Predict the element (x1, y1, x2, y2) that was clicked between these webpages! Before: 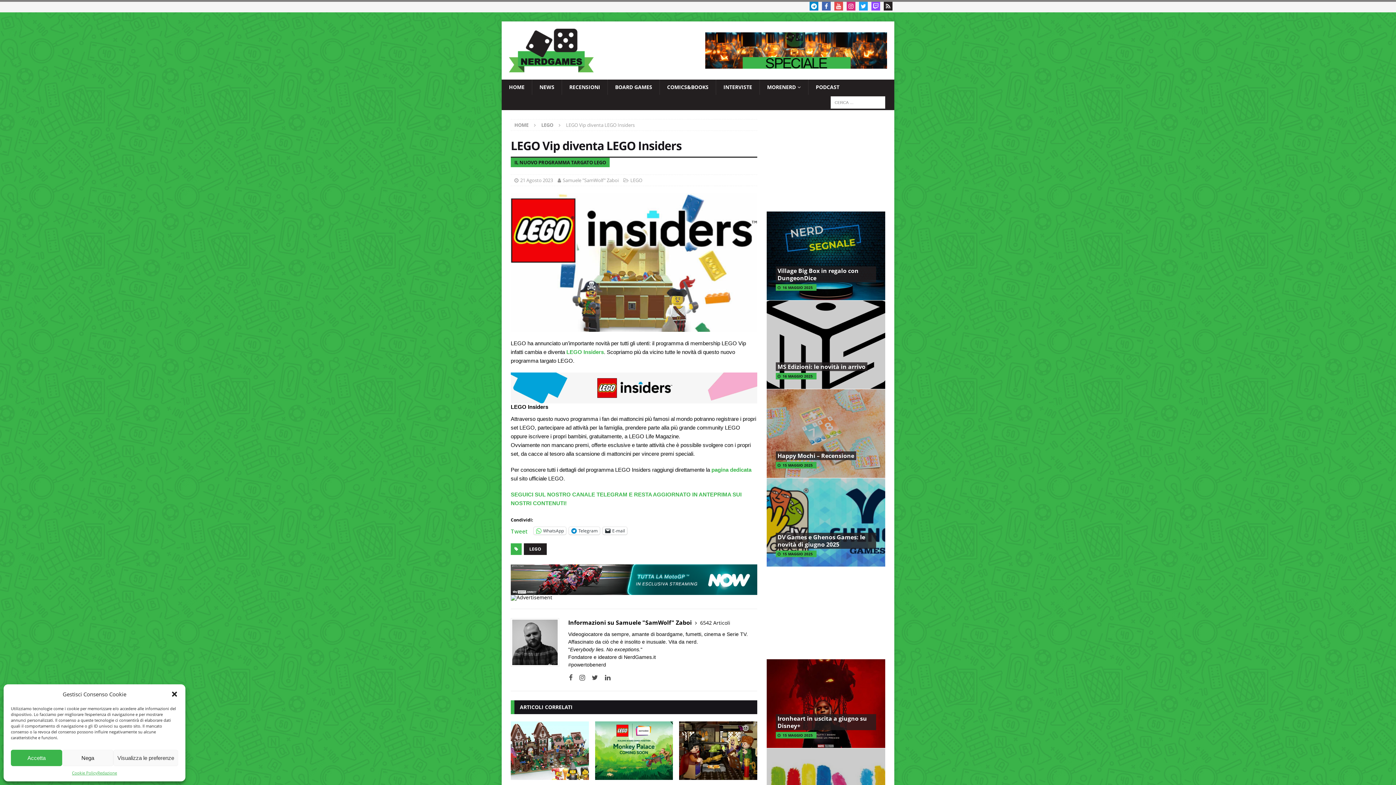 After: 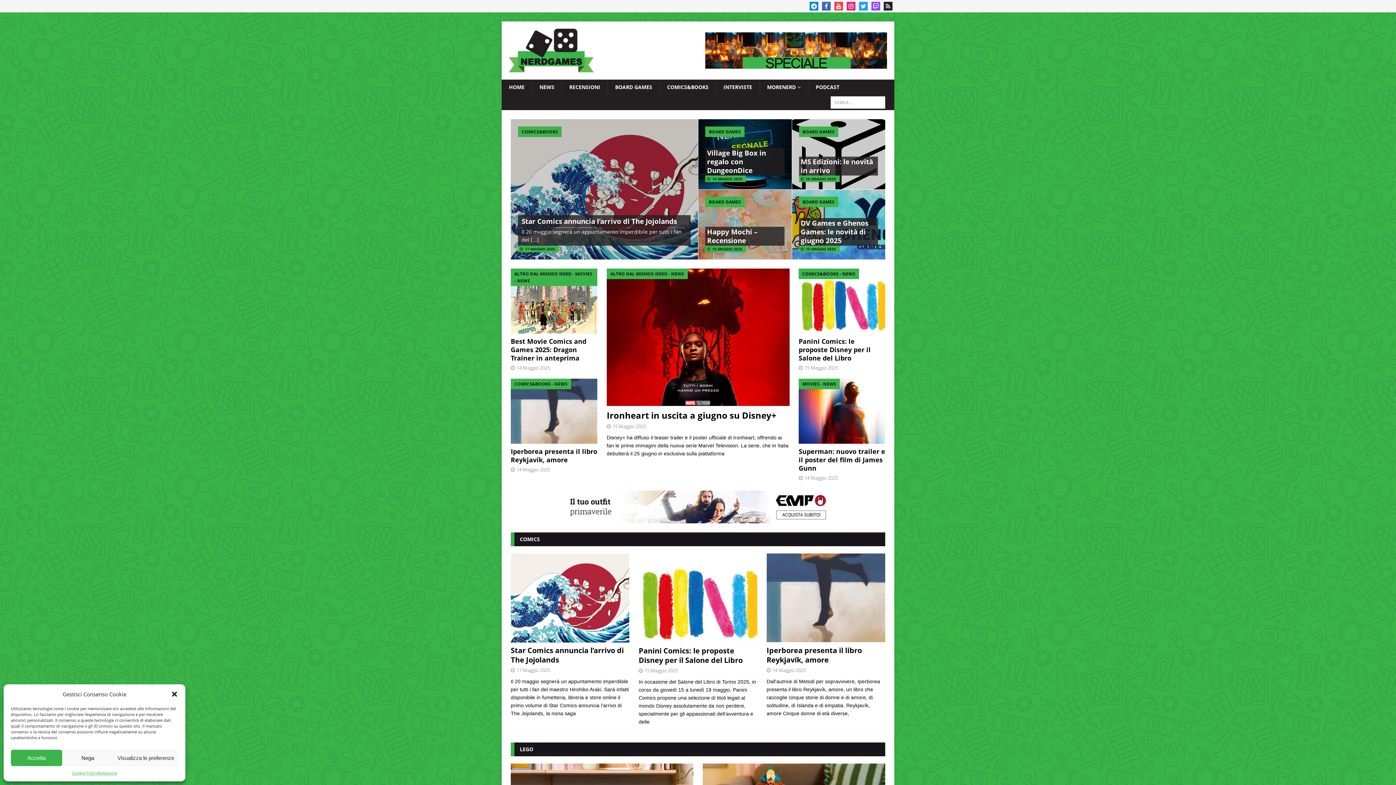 Action: bbox: (509, 28, 593, 72)